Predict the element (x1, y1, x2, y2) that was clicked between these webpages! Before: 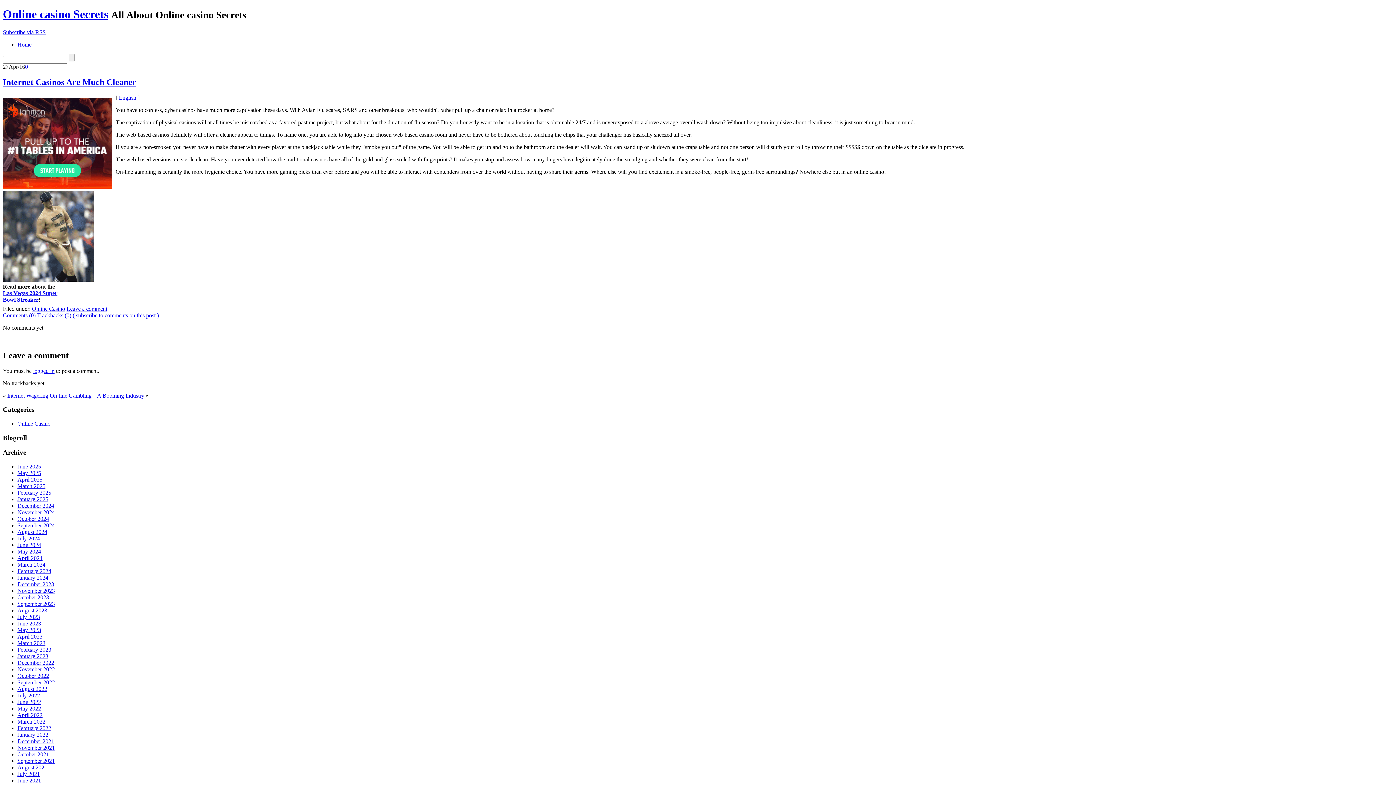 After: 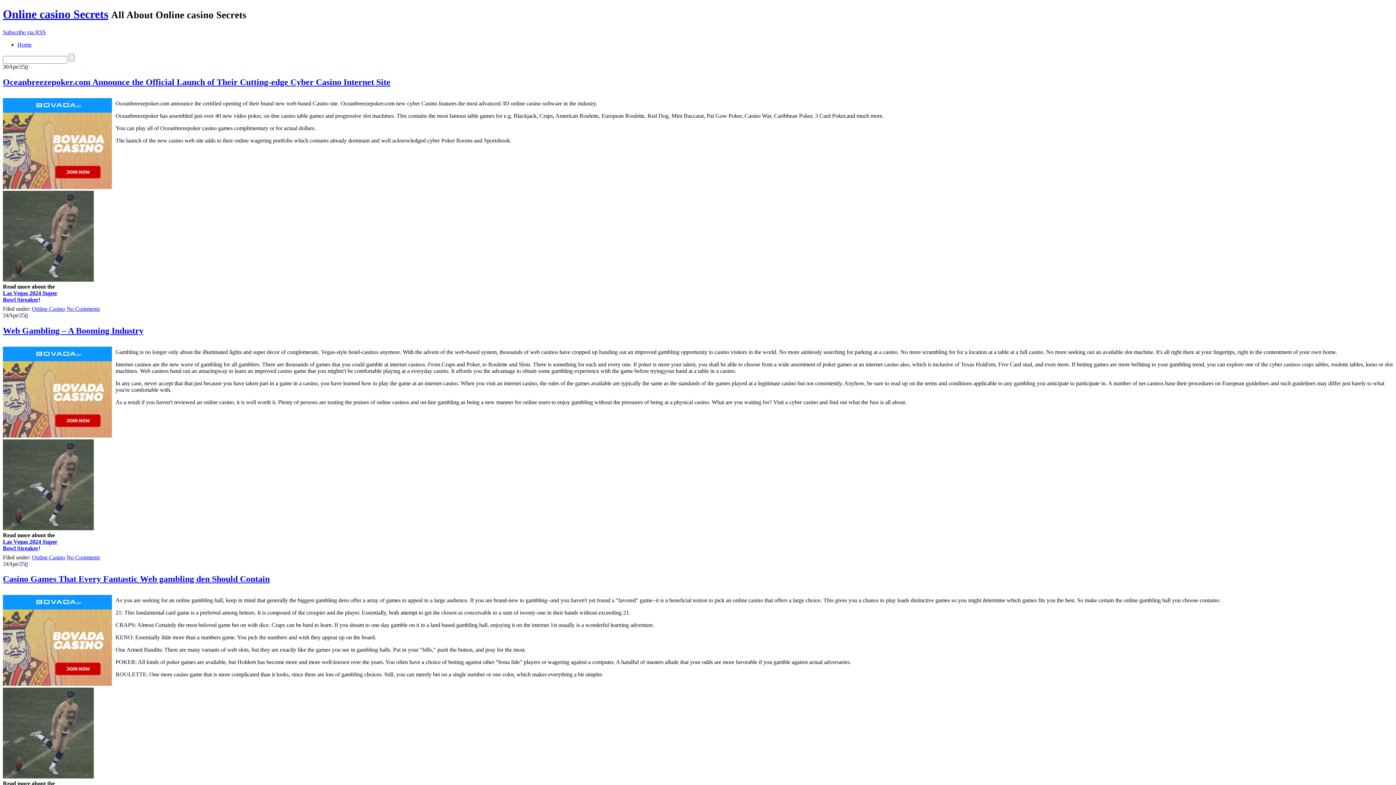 Action: bbox: (17, 476, 42, 482) label: April 2025